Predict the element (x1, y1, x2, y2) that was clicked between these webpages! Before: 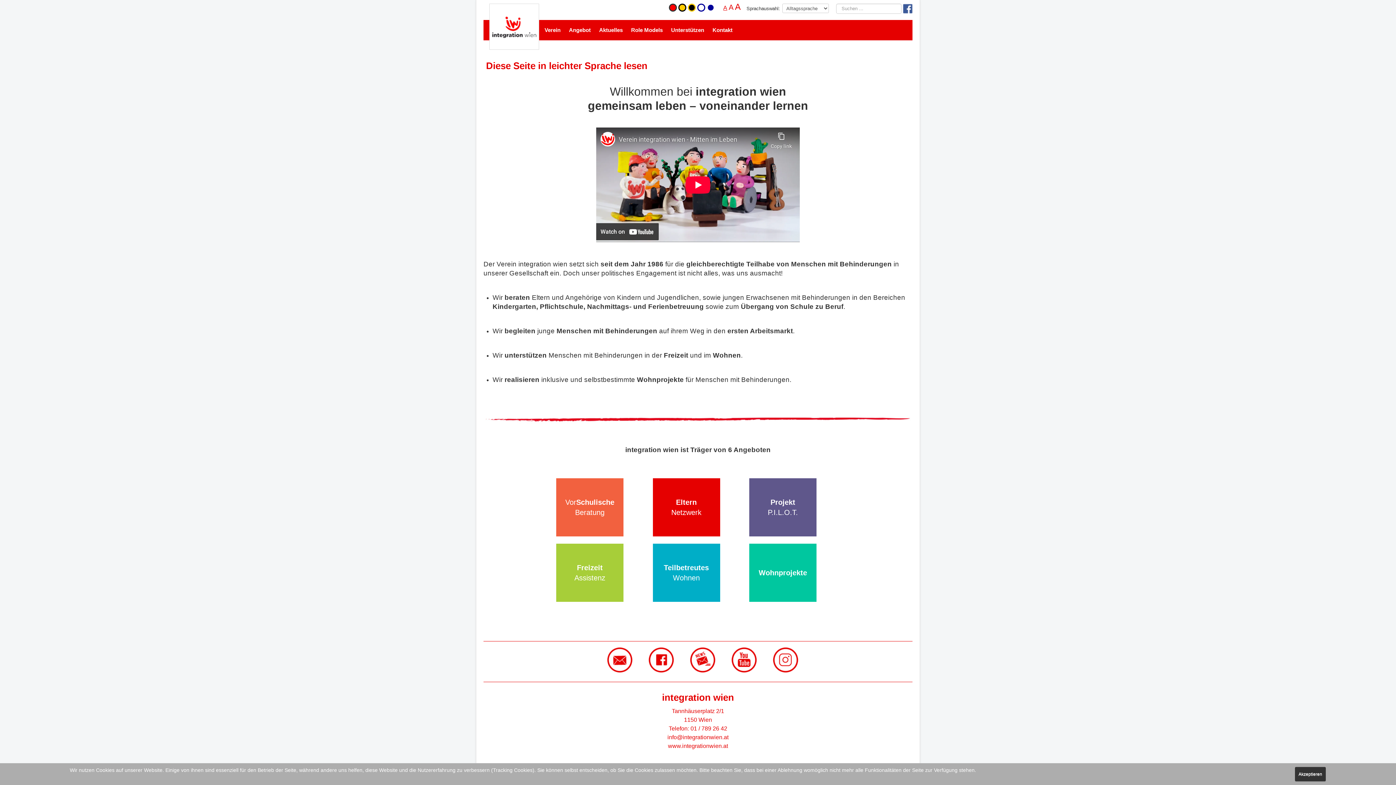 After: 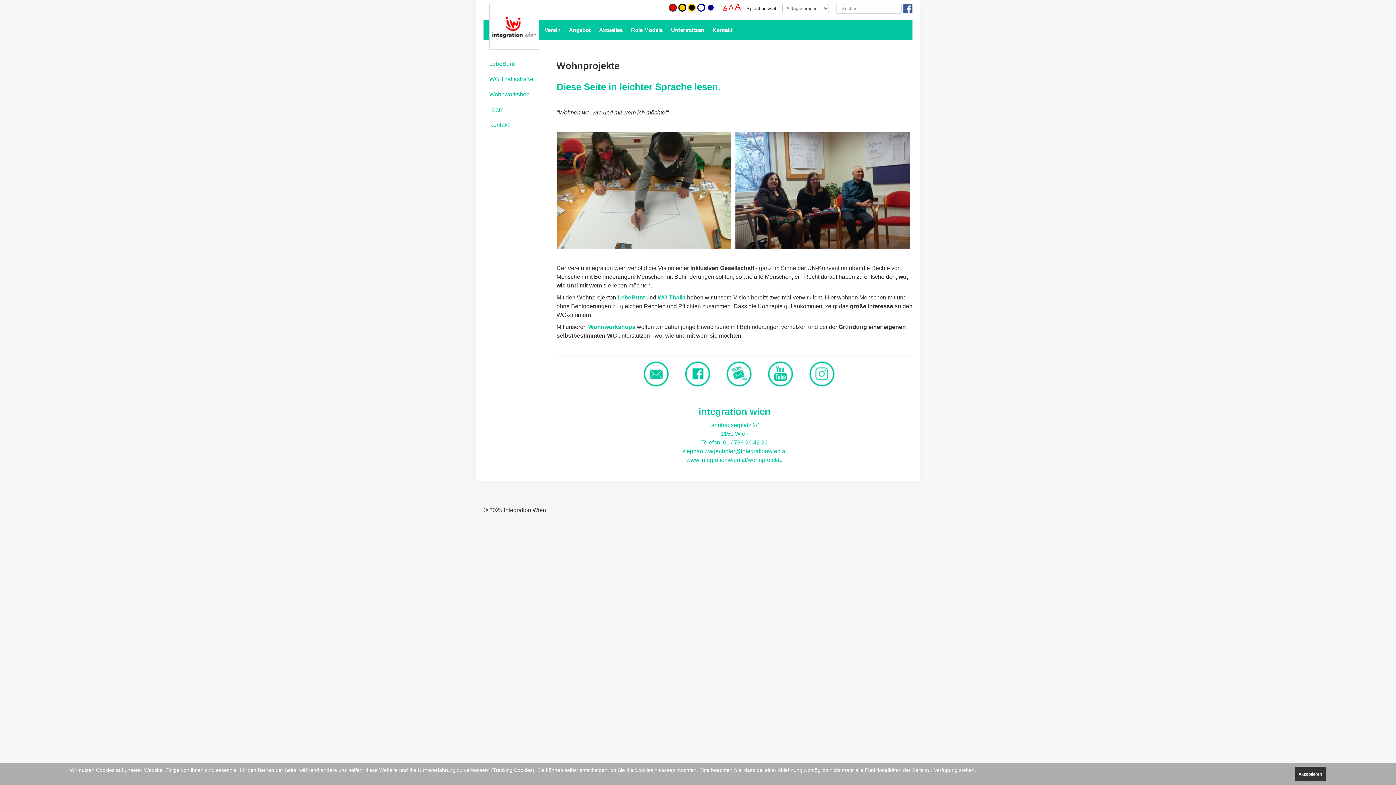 Action: bbox: (749, 544, 816, 602) label: Wohnprojekte